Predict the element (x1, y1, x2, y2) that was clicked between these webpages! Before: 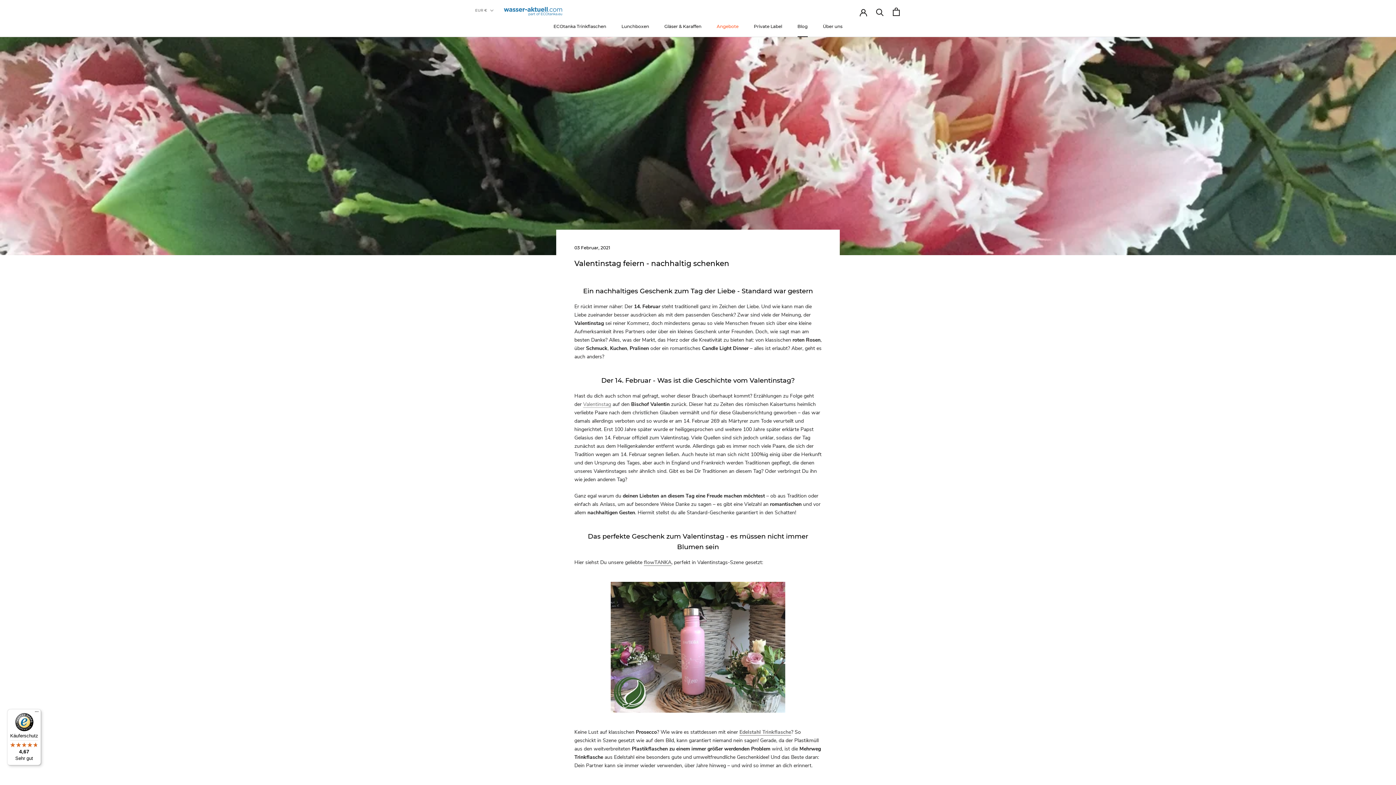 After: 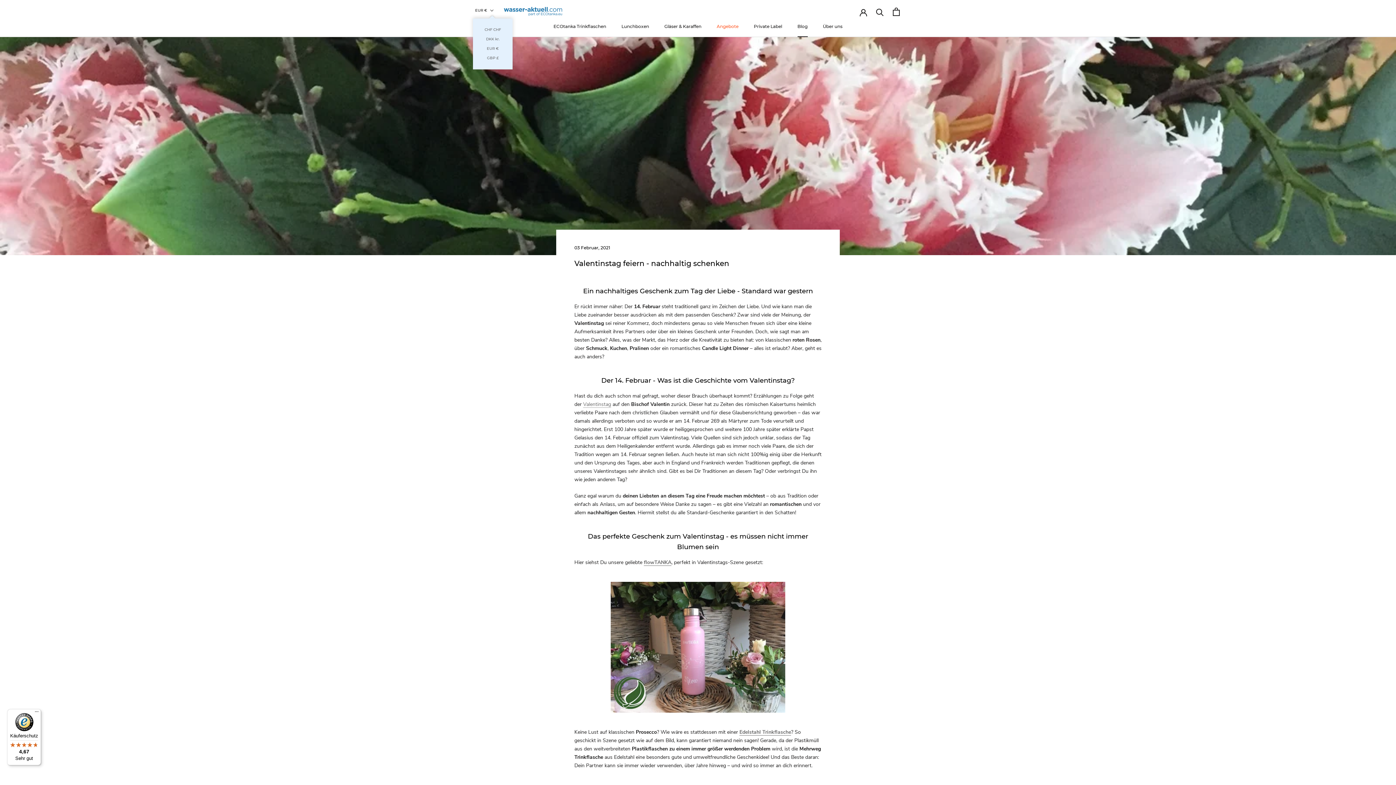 Action: label: EUR € bbox: (475, 6, 493, 14)